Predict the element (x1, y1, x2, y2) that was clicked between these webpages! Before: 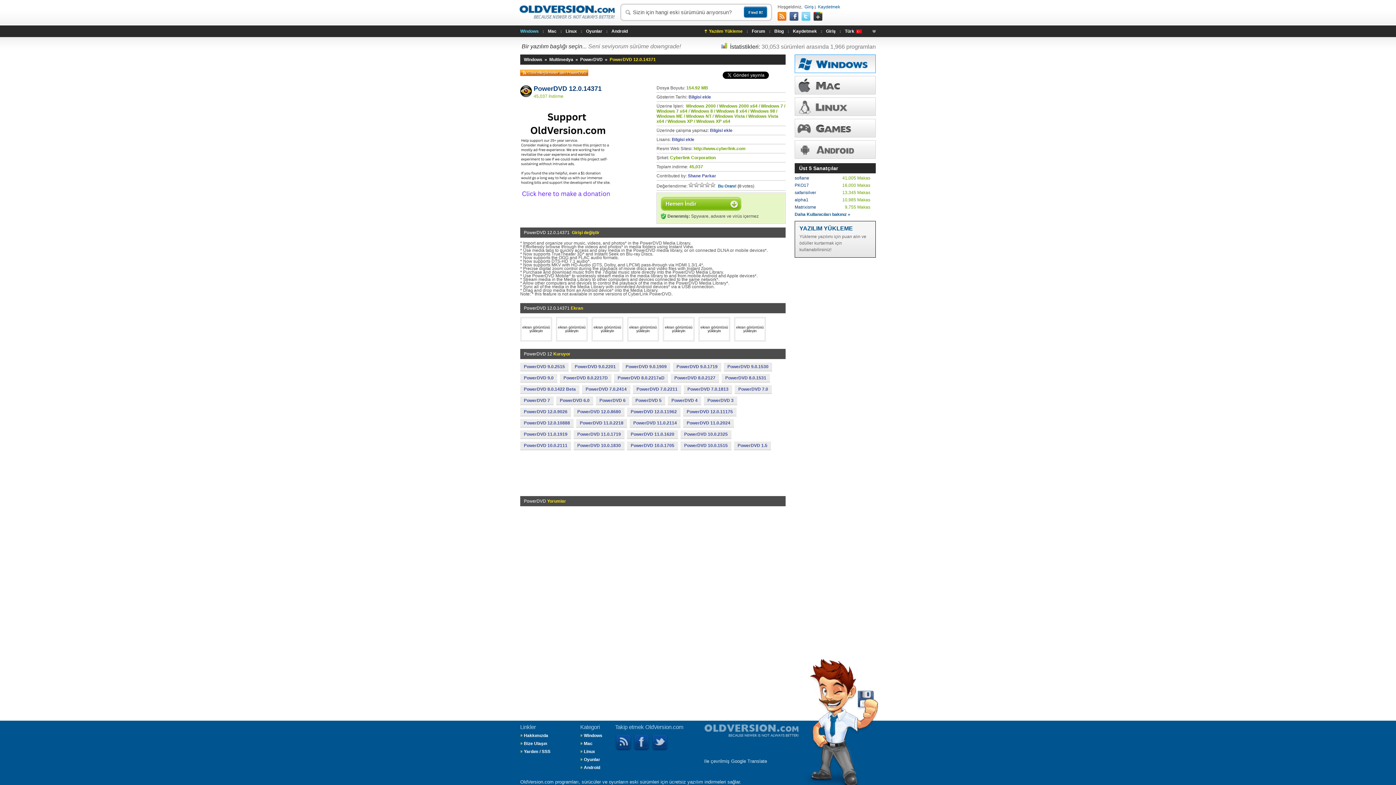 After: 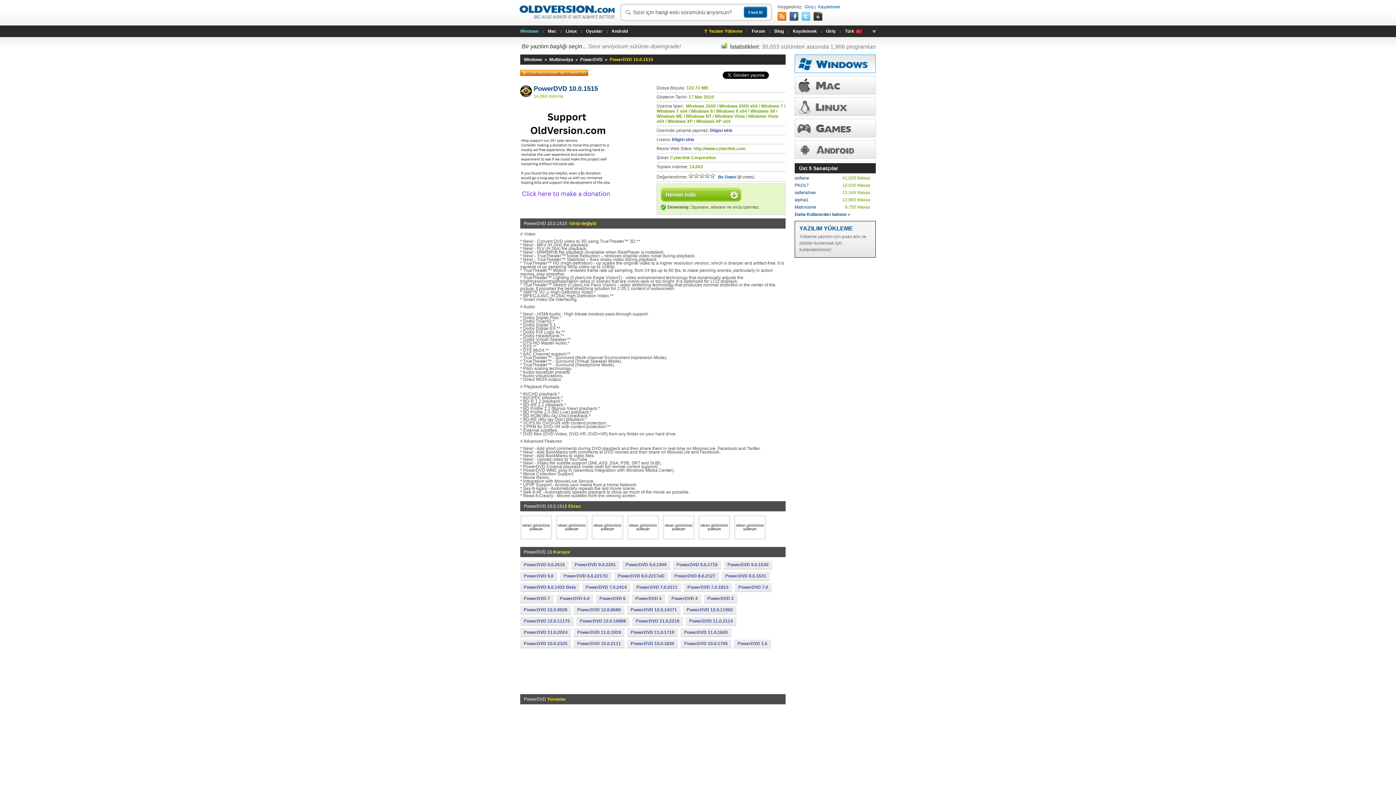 Action: label: PowerDVD 10.0.1515 bbox: (680, 441, 731, 449)